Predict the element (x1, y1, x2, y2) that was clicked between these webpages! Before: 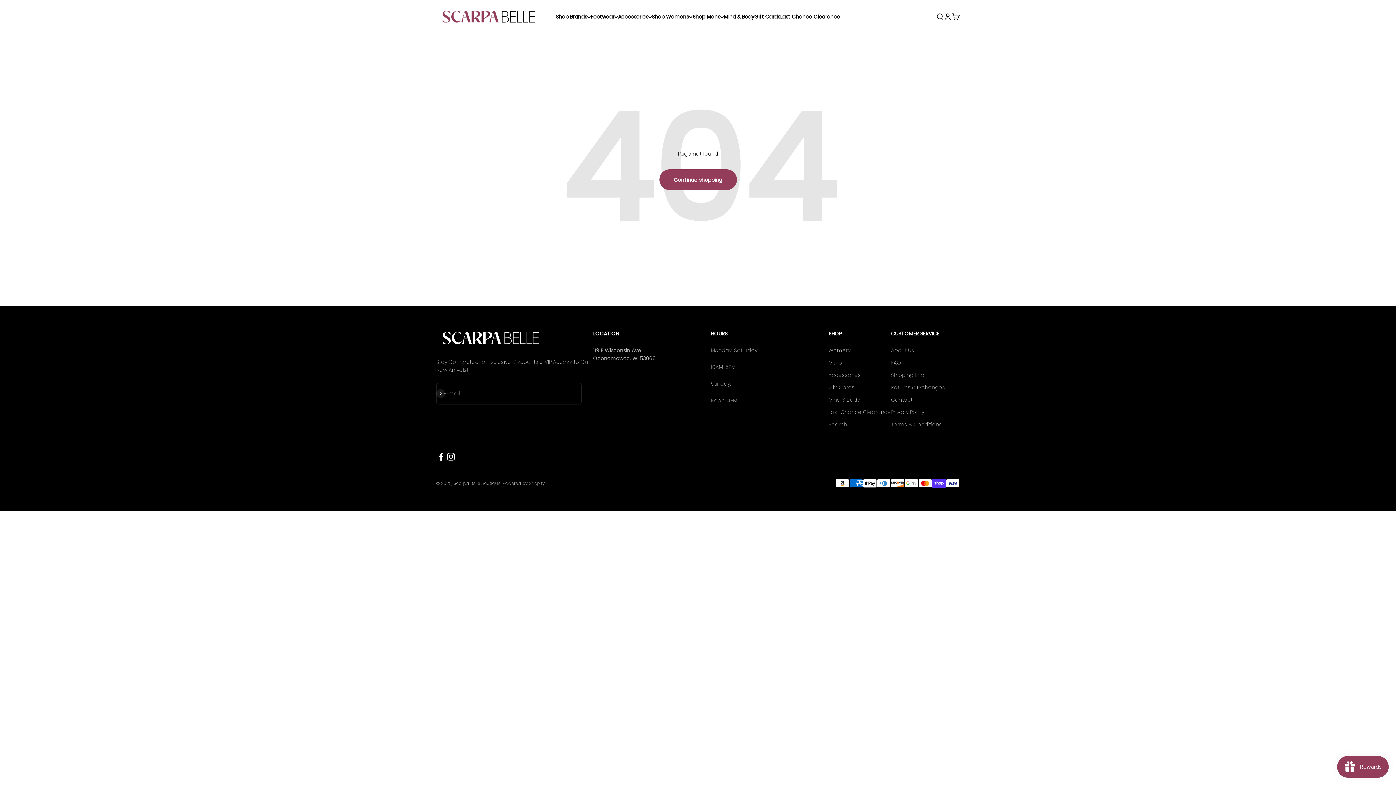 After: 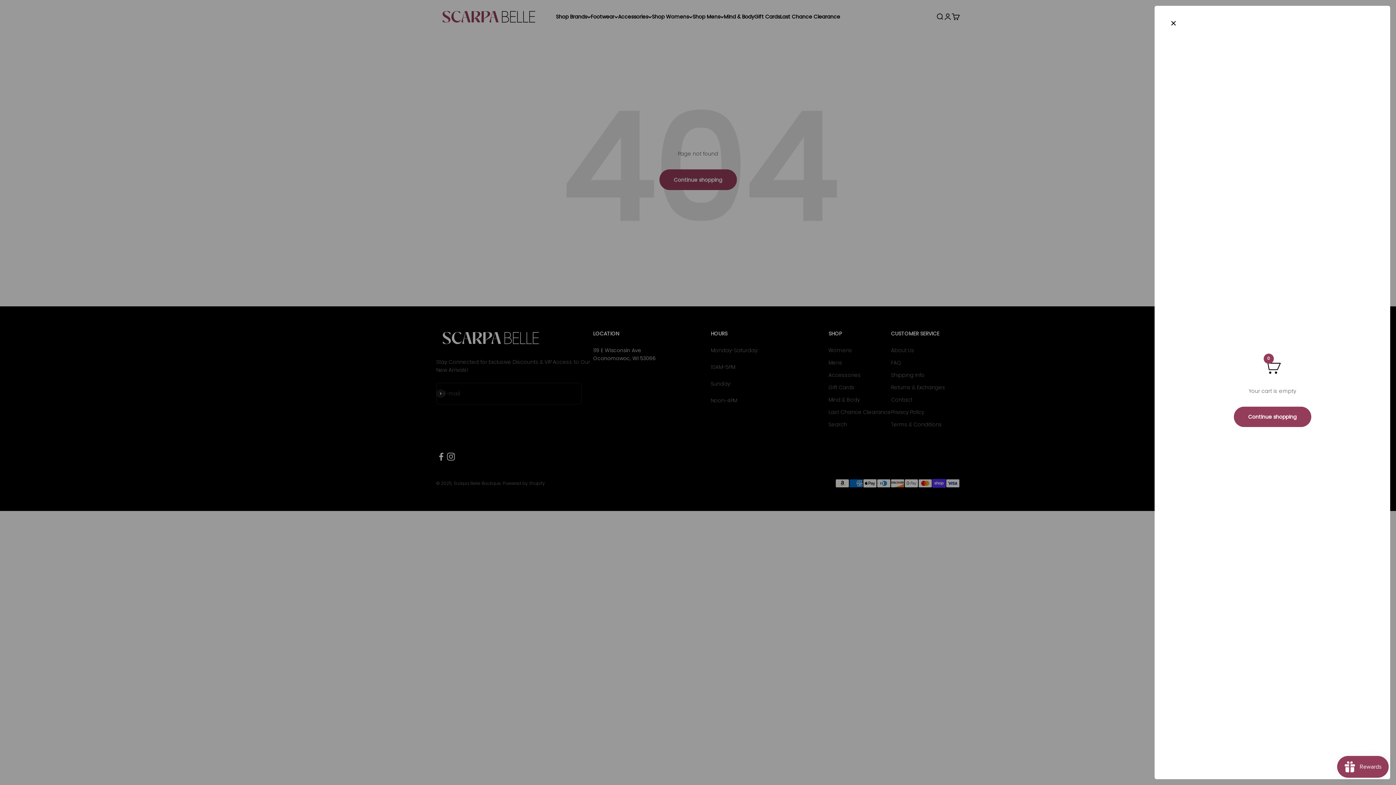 Action: label: Open cart
0 bbox: (952, 12, 960, 20)